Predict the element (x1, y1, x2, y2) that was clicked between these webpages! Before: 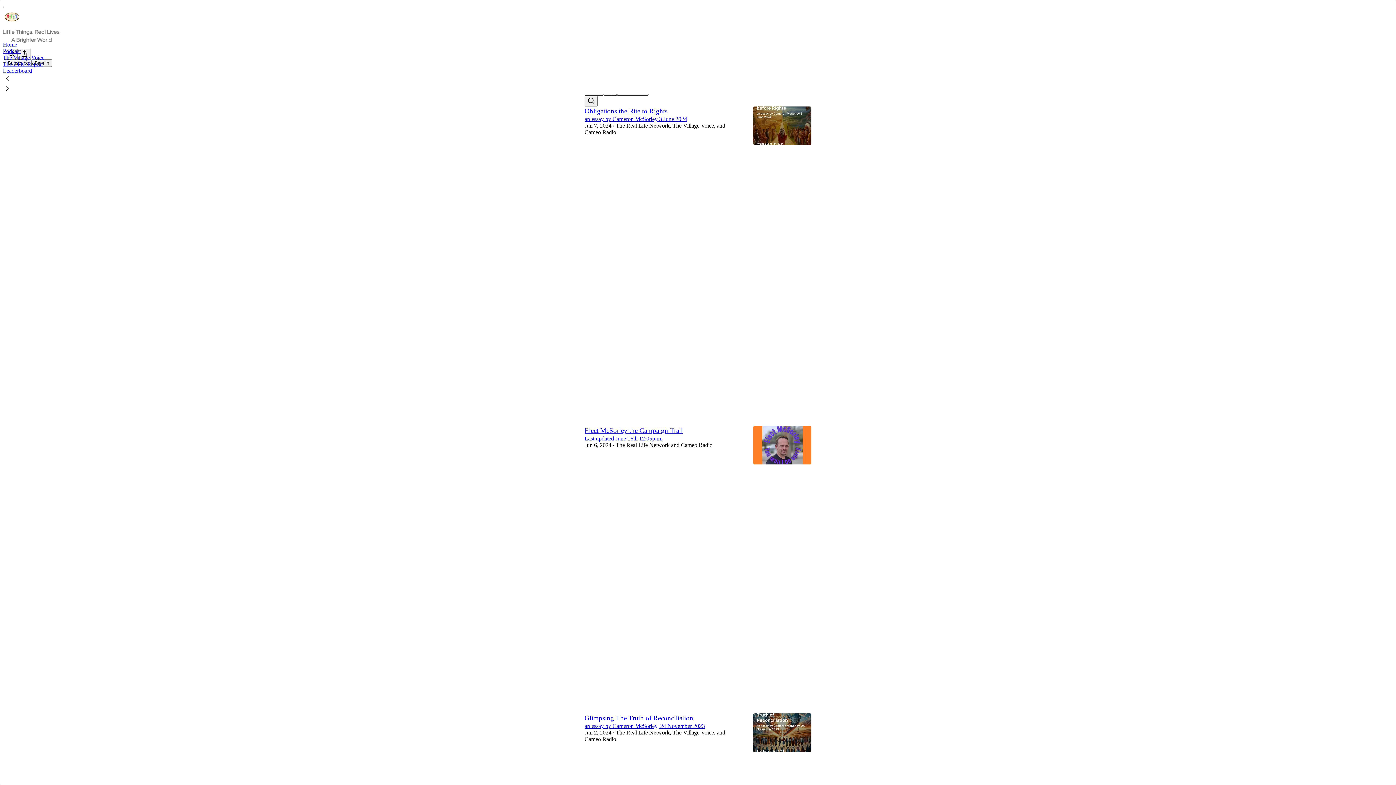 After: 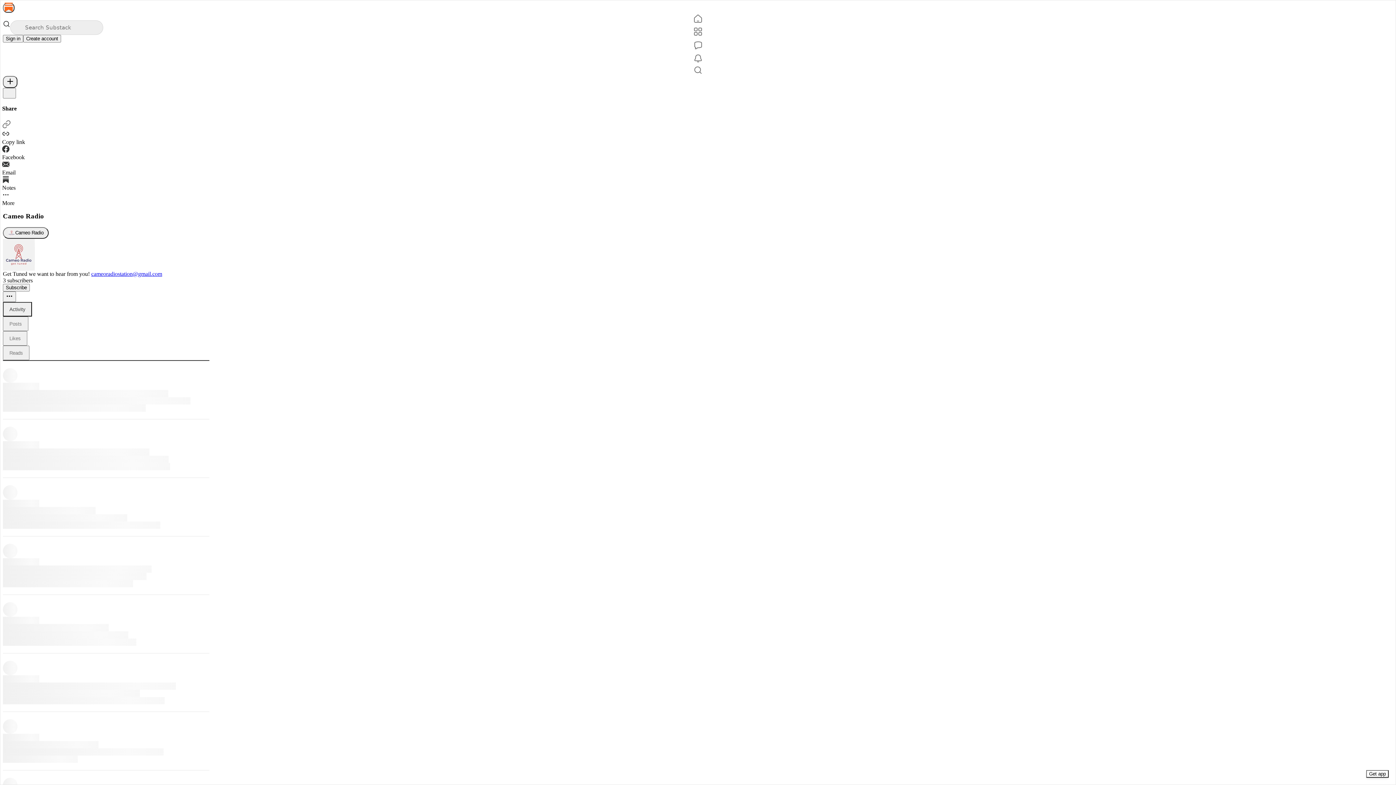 Action: bbox: (681, 442, 712, 448) label: Cameo Radio